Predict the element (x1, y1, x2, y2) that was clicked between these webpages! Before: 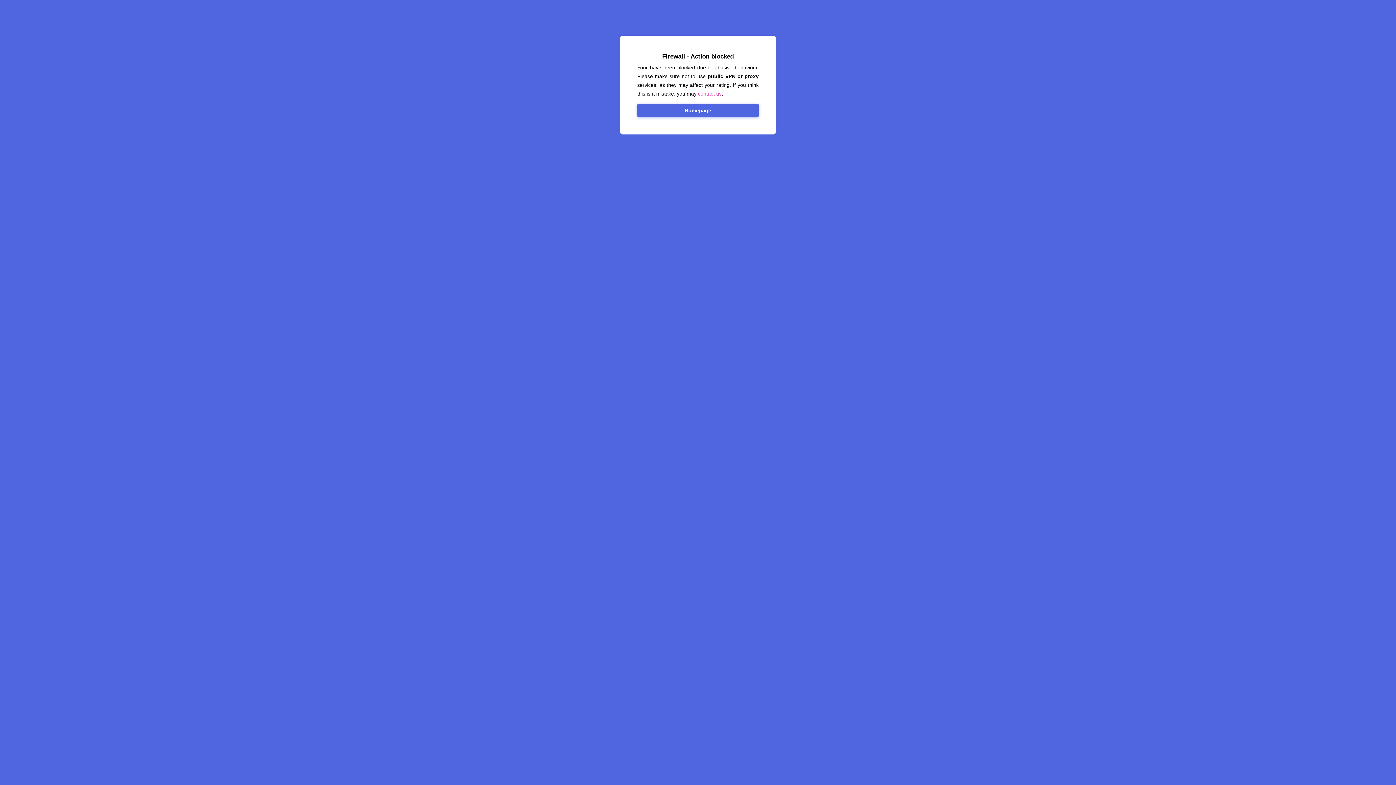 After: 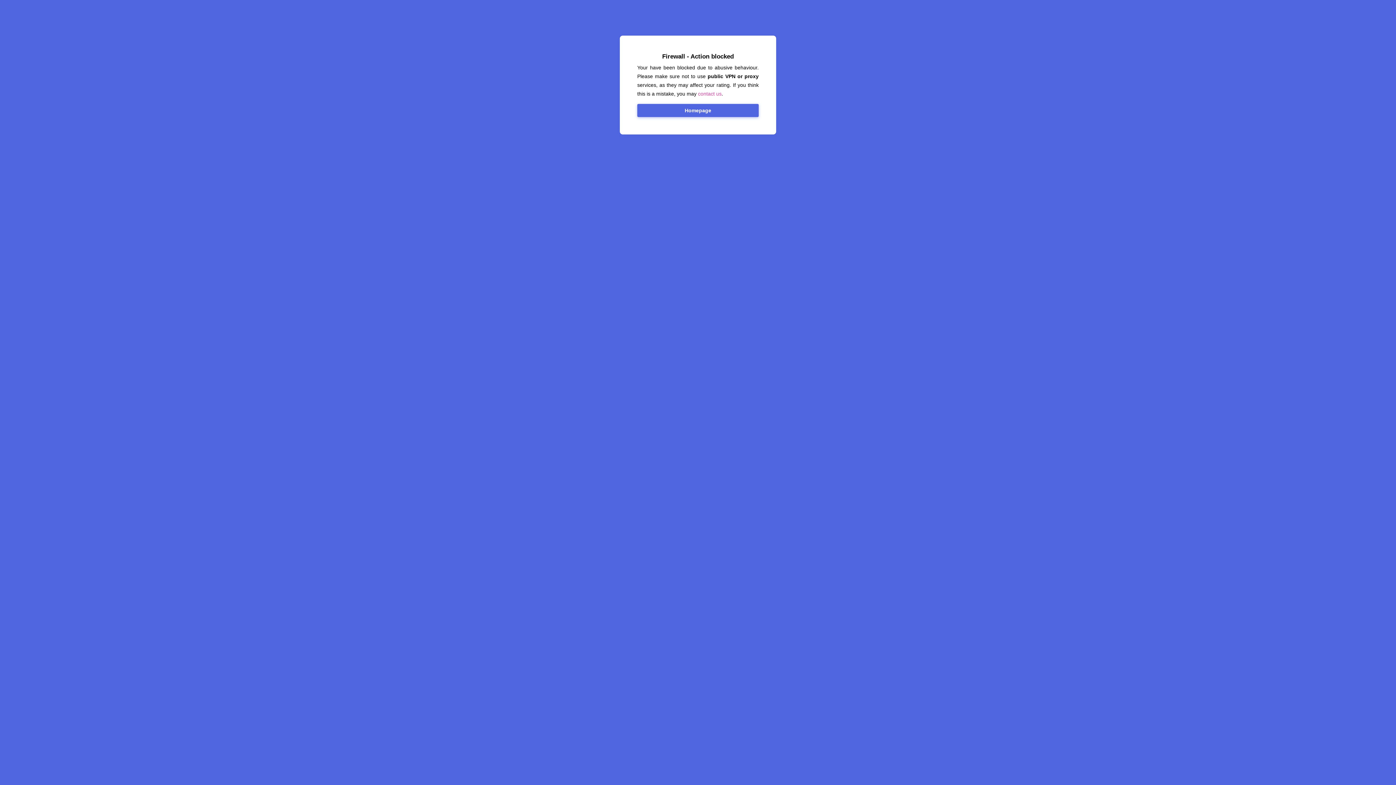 Action: bbox: (637, 104, 758, 117) label: Homepage